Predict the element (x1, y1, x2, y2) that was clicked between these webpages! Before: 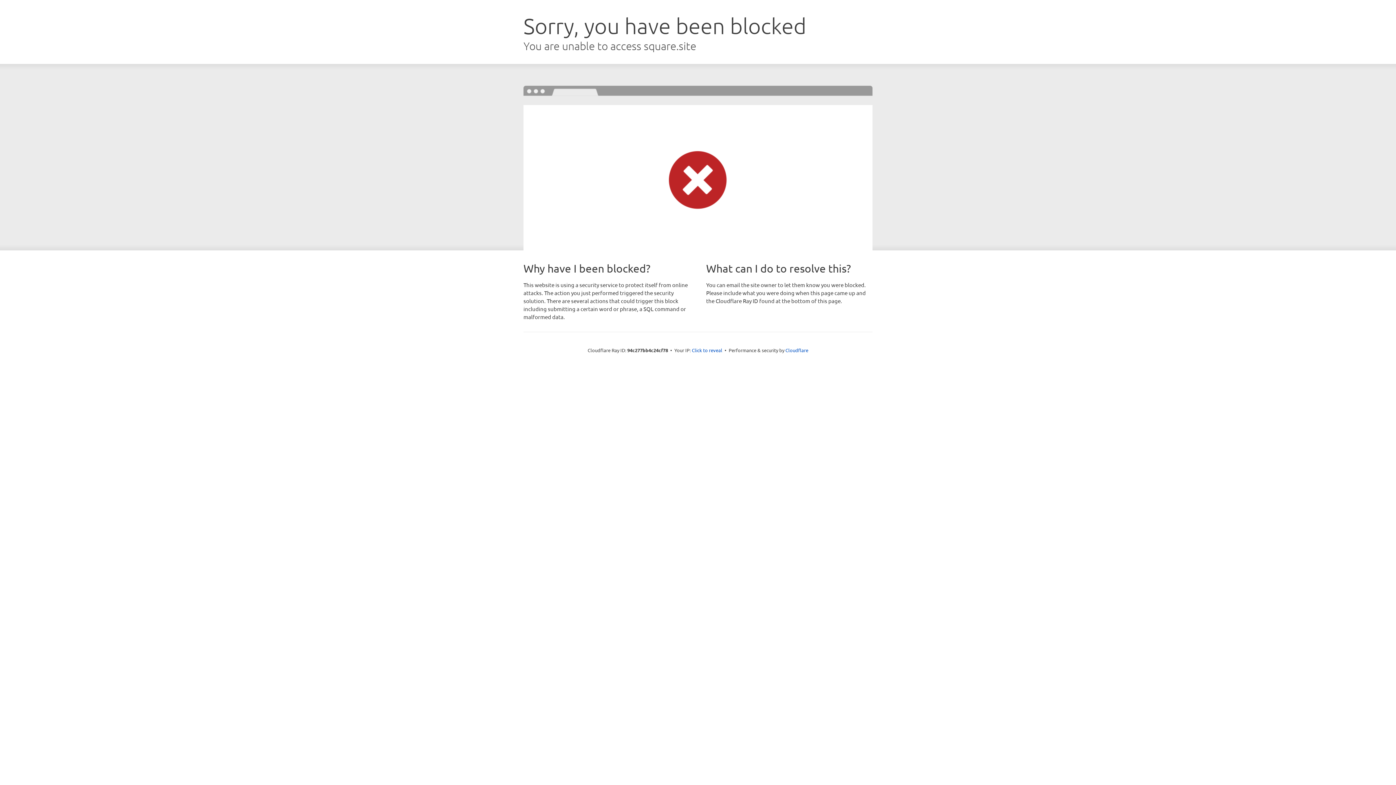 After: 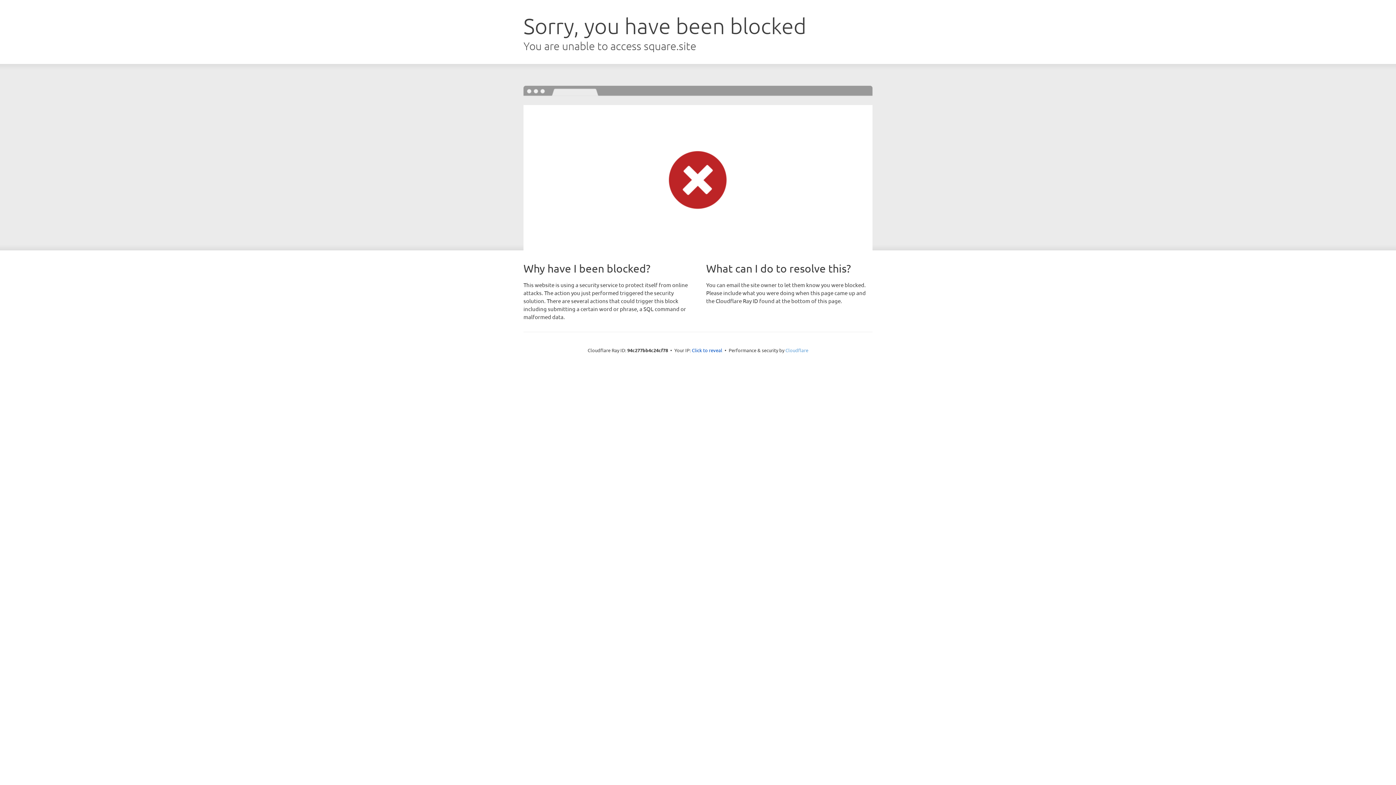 Action: bbox: (785, 347, 808, 353) label: Cloudflare